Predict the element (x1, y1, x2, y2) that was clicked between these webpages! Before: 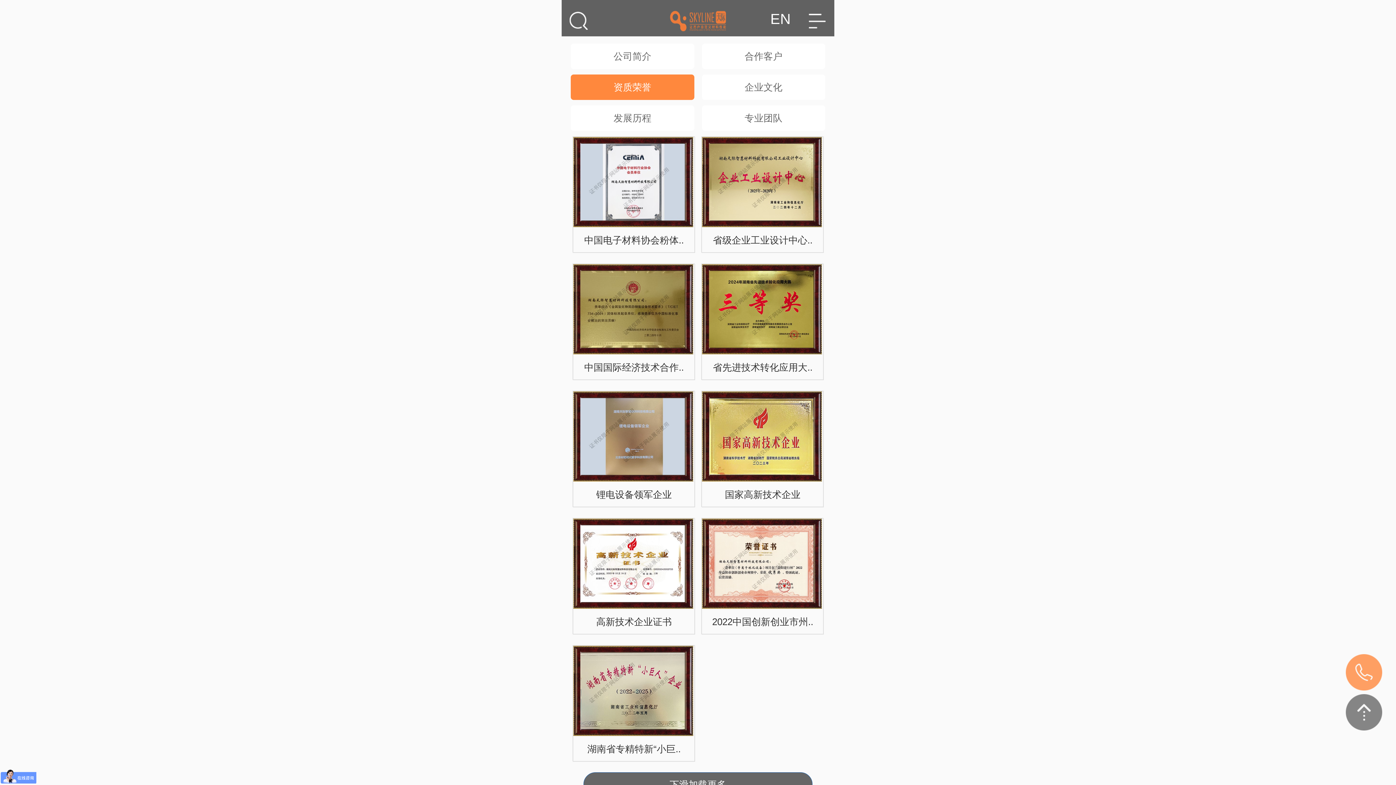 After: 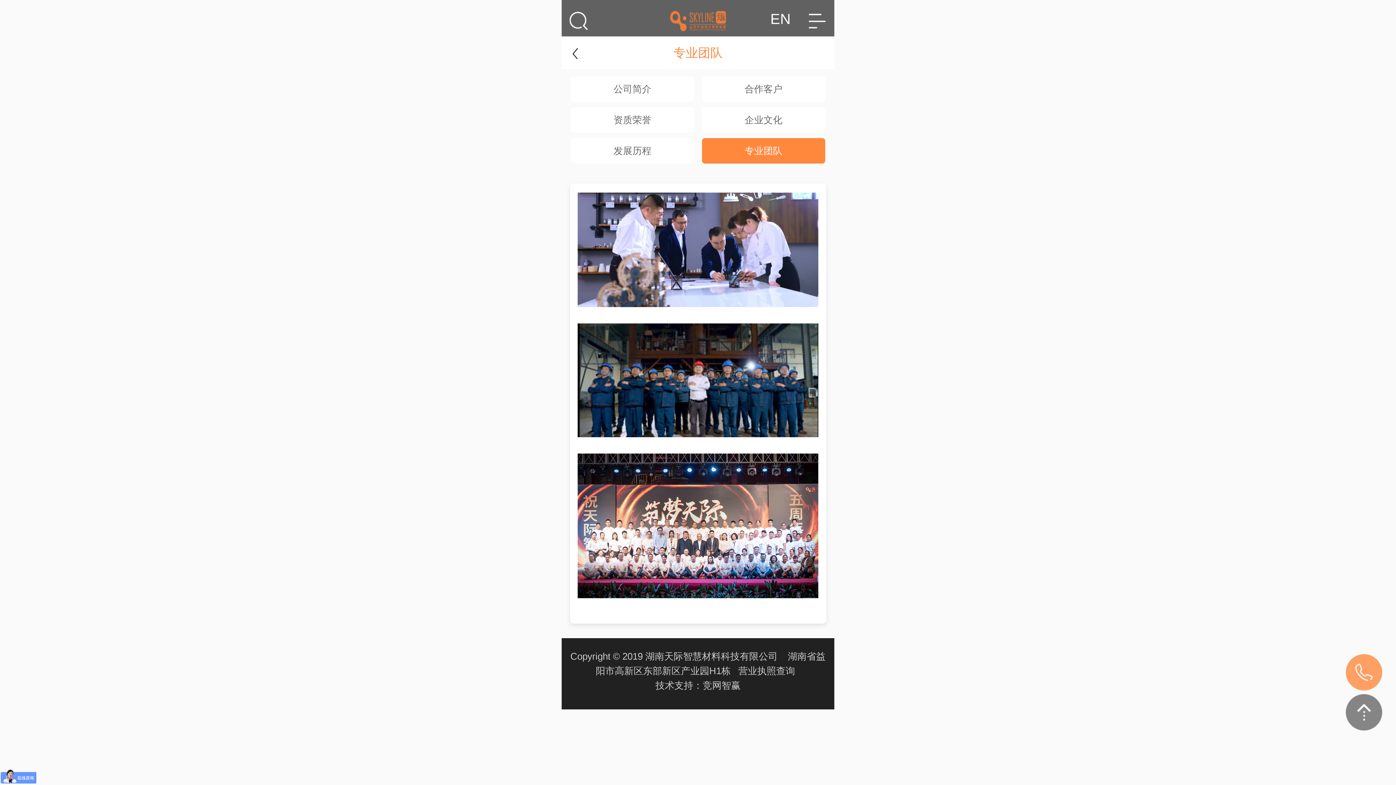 Action: label: 专业团队 bbox: (702, 105, 825, 130)